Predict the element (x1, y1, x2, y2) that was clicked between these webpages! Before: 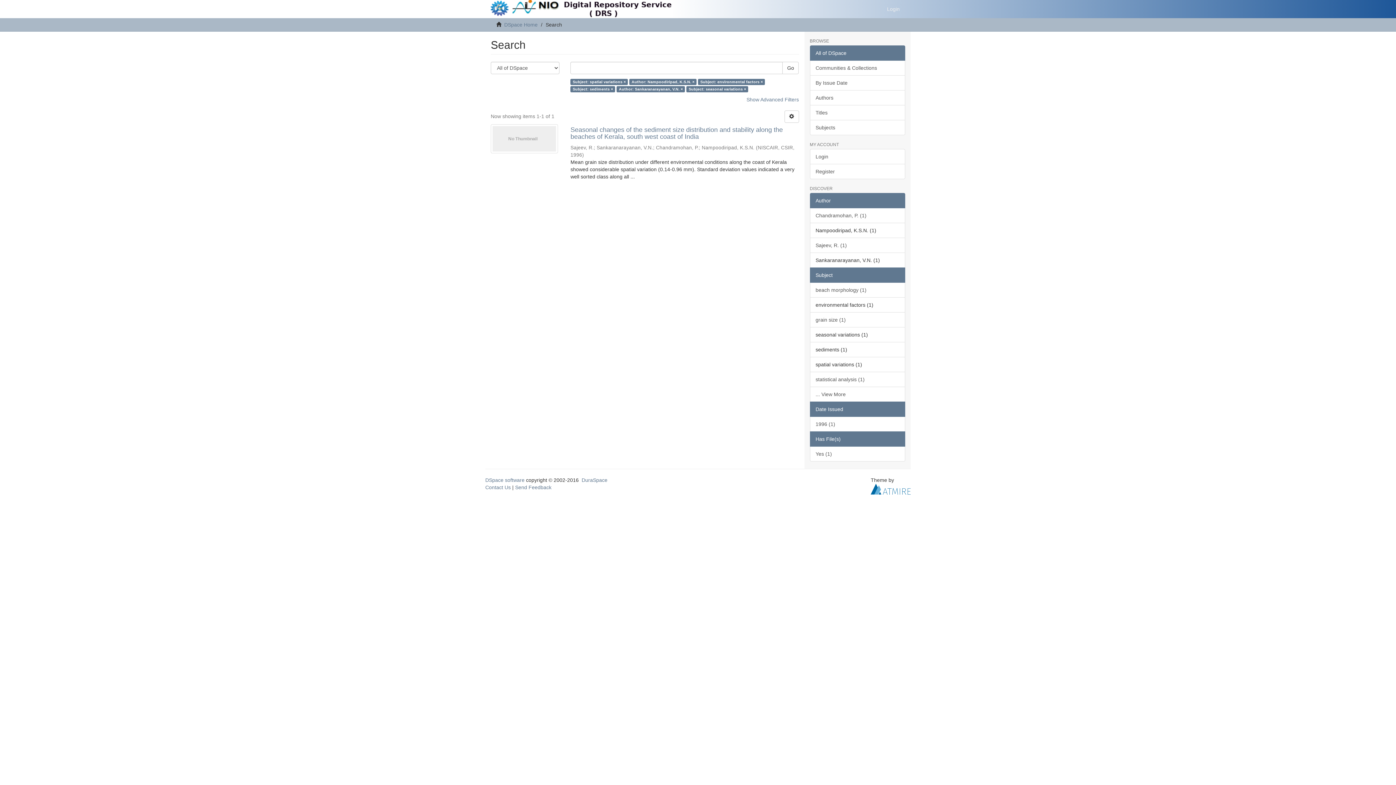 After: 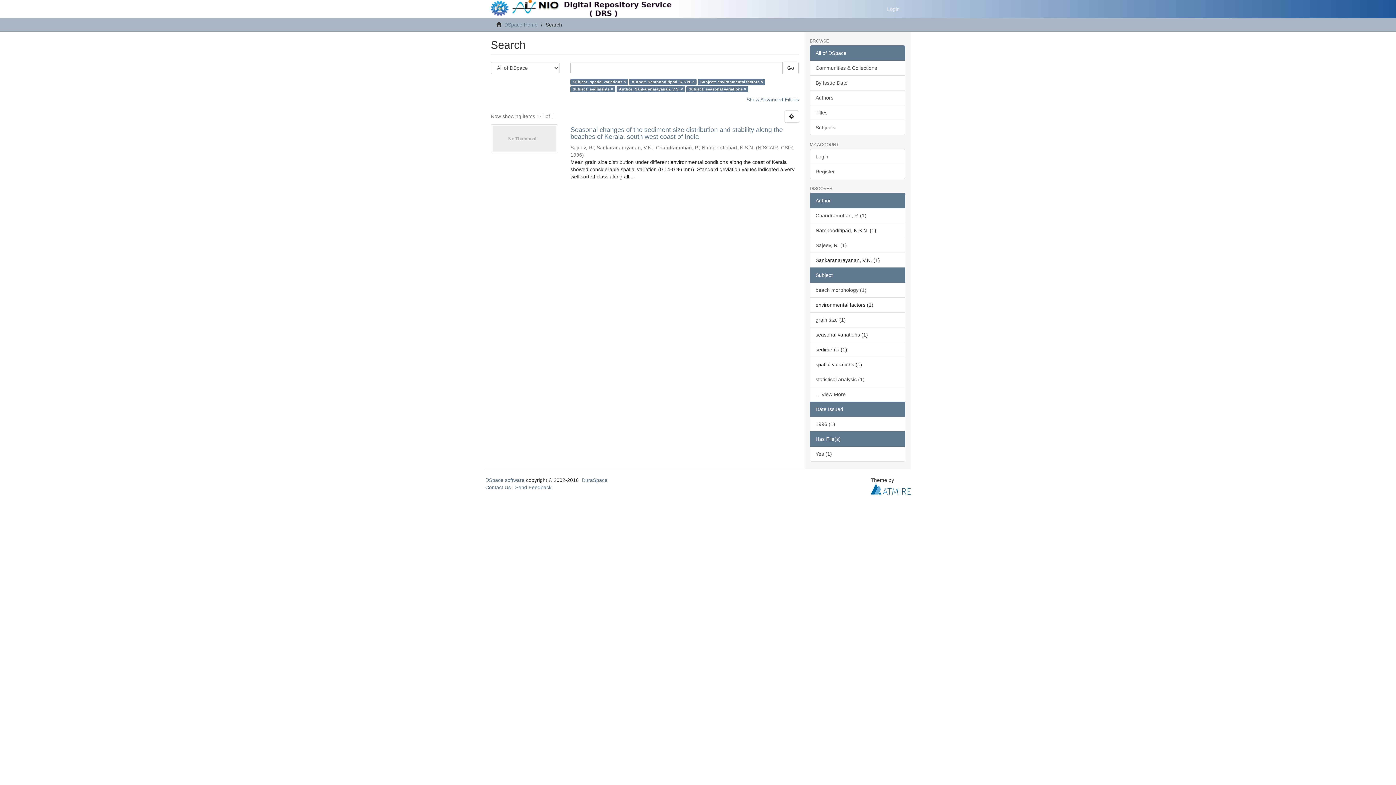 Action: bbox: (782, 61, 799, 74) label: Go